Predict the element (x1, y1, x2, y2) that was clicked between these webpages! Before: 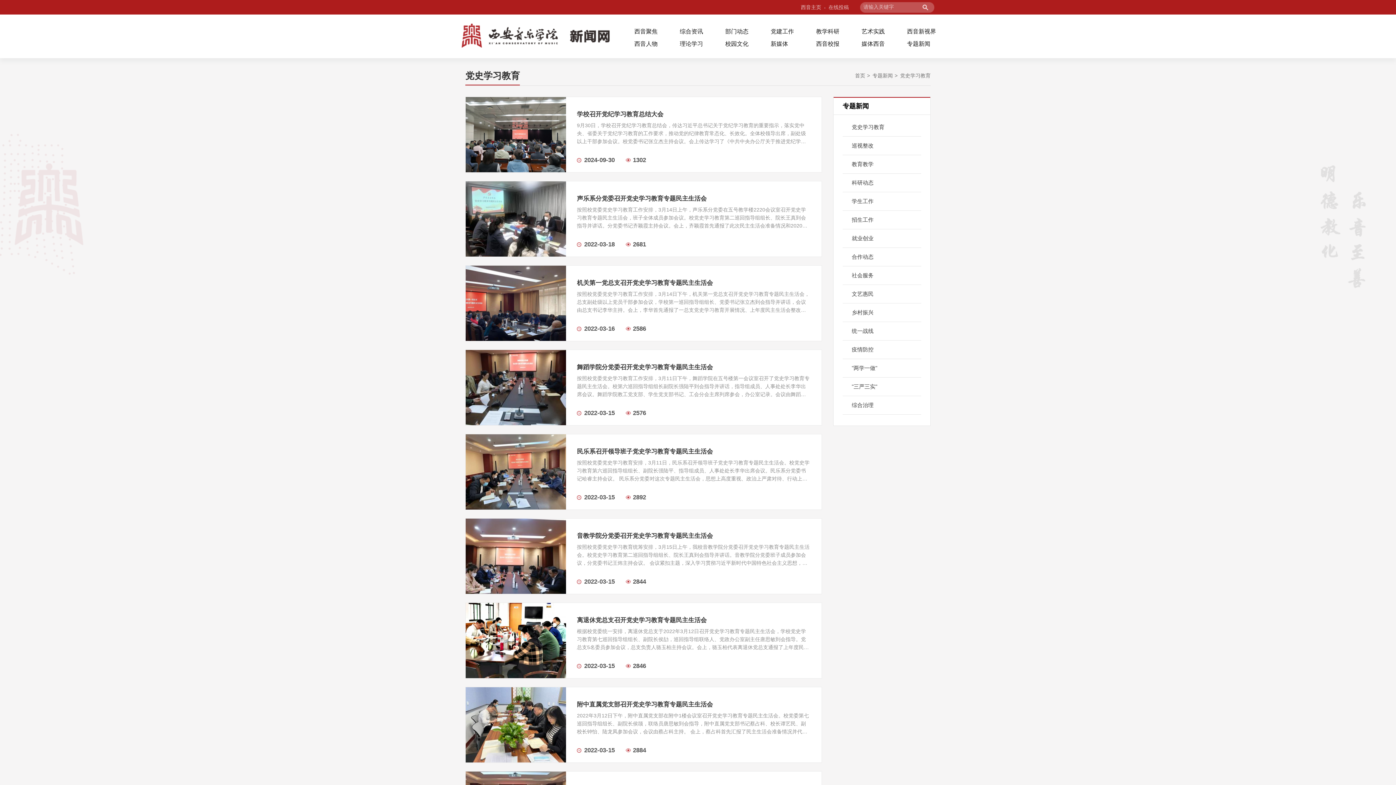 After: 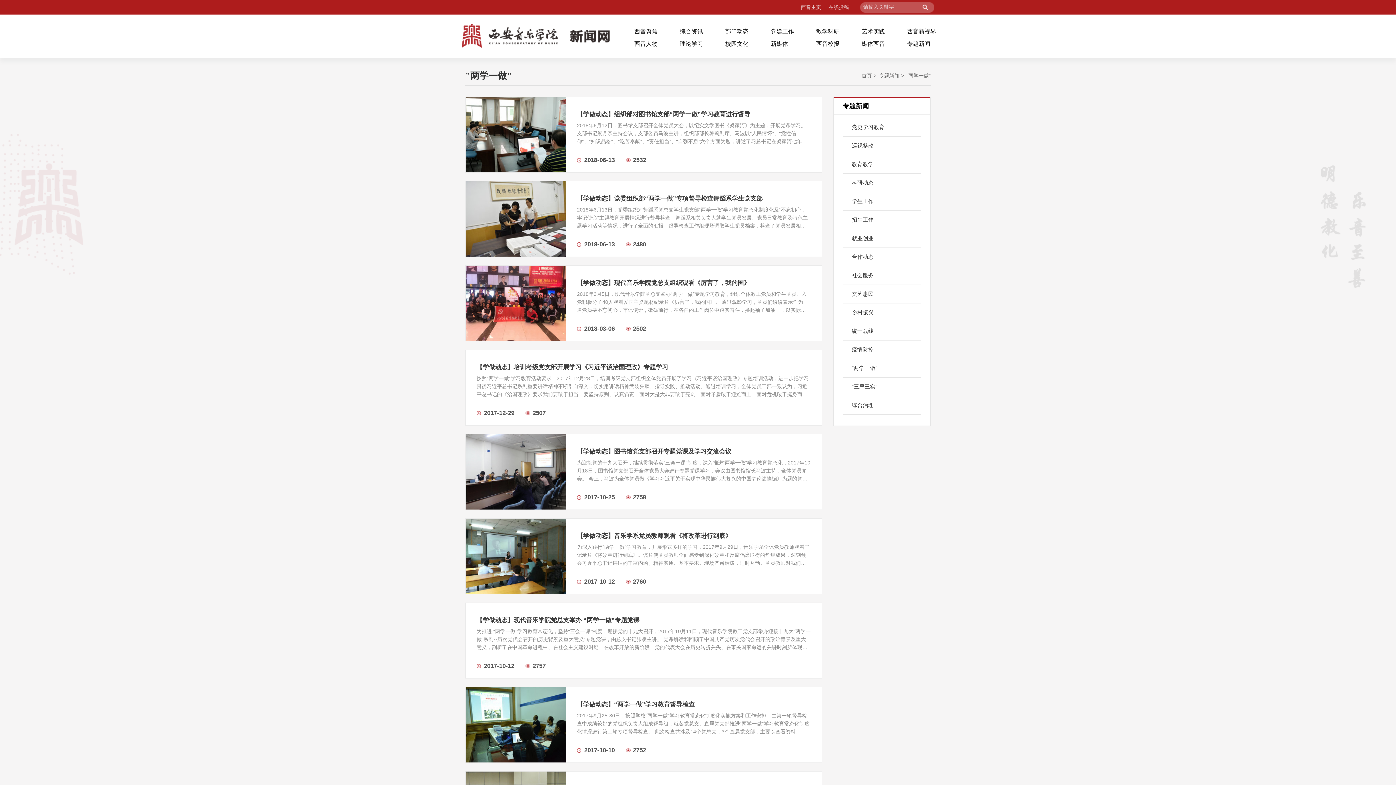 Action: bbox: (852, 359, 912, 377) label: "两学一做"